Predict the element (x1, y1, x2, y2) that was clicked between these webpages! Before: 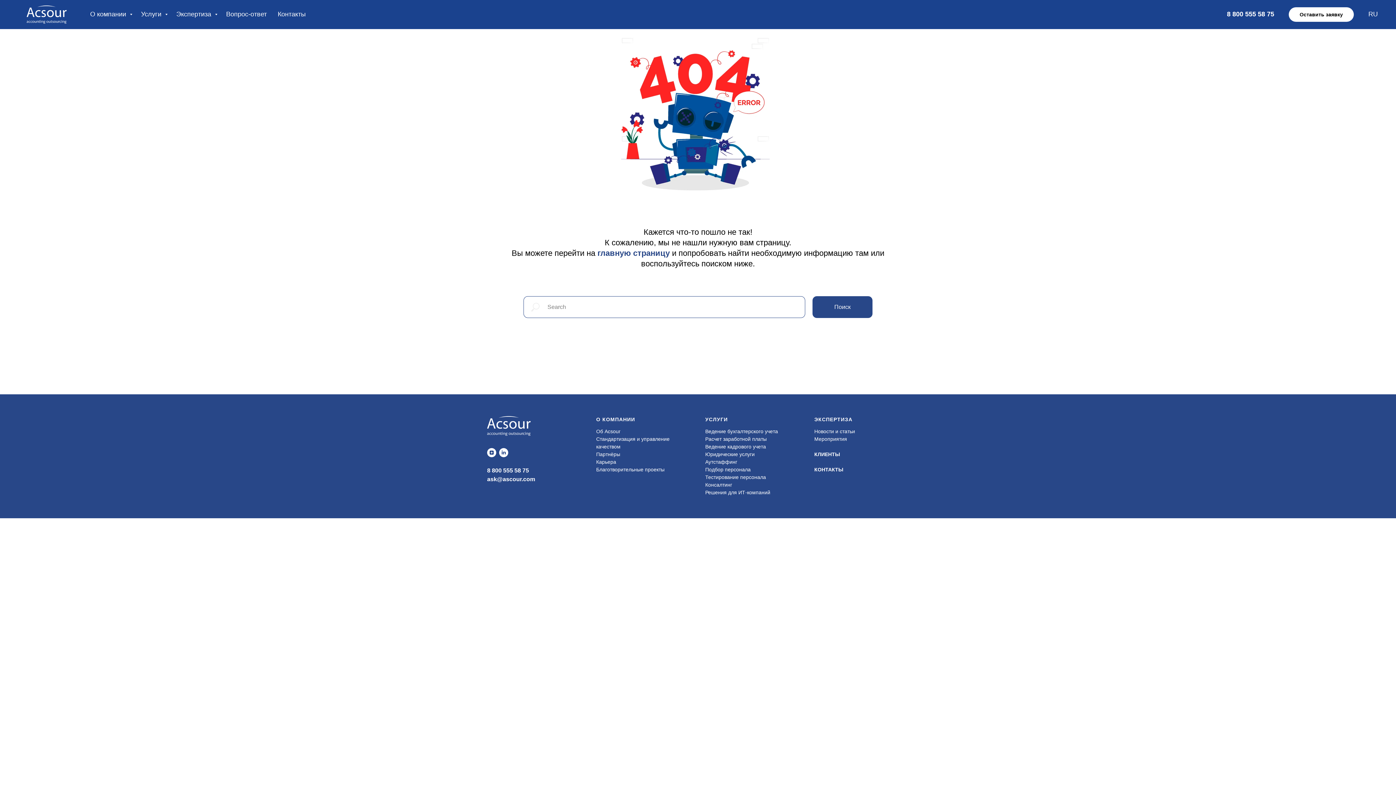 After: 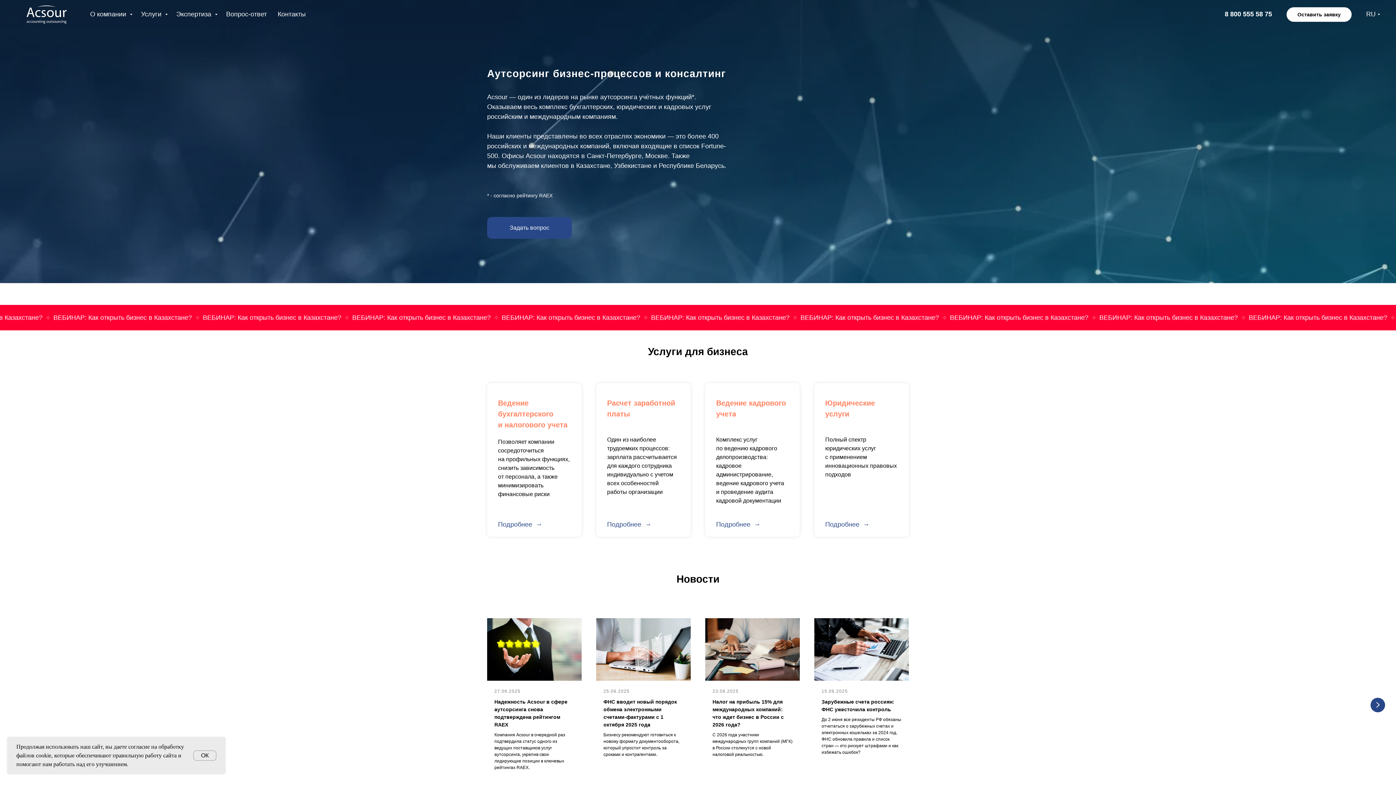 Action: bbox: (487, 416, 530, 436)